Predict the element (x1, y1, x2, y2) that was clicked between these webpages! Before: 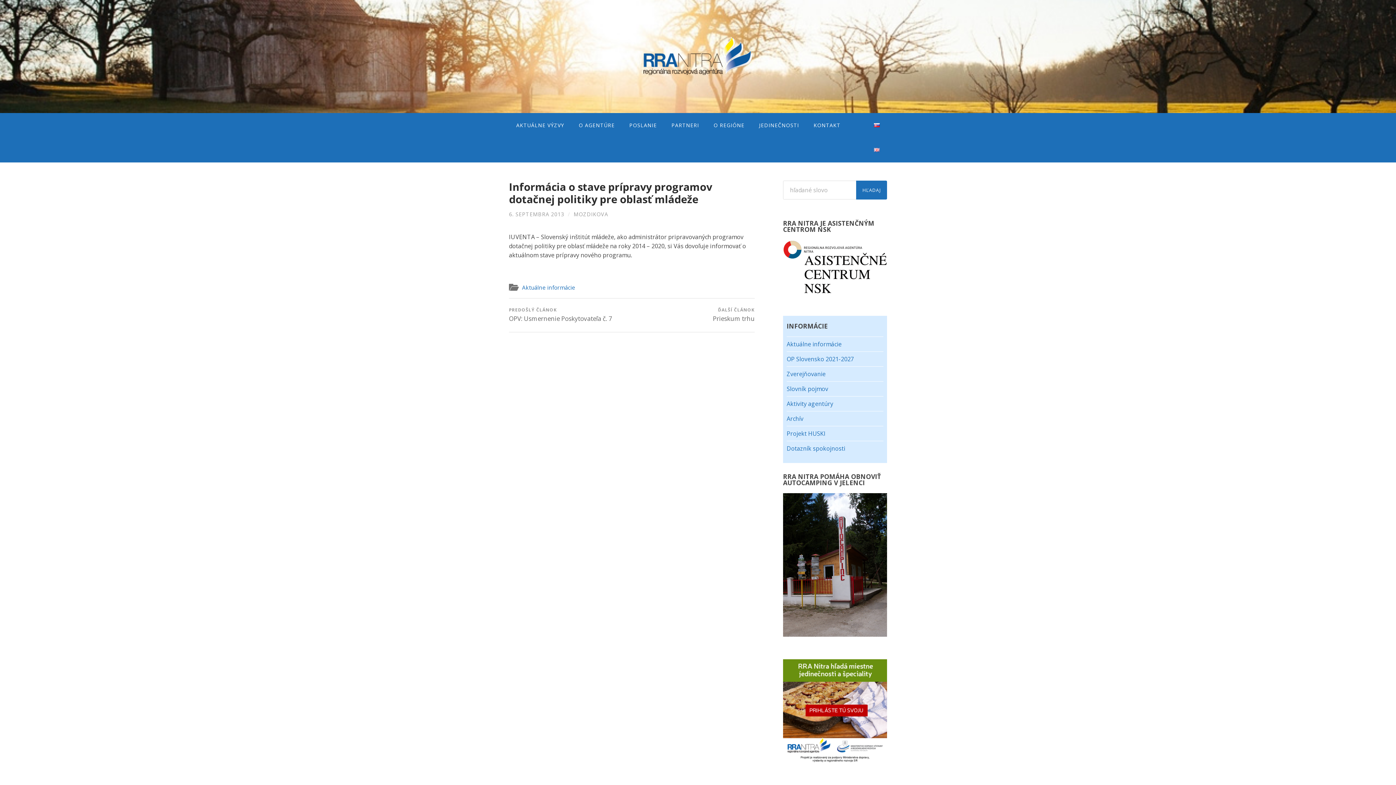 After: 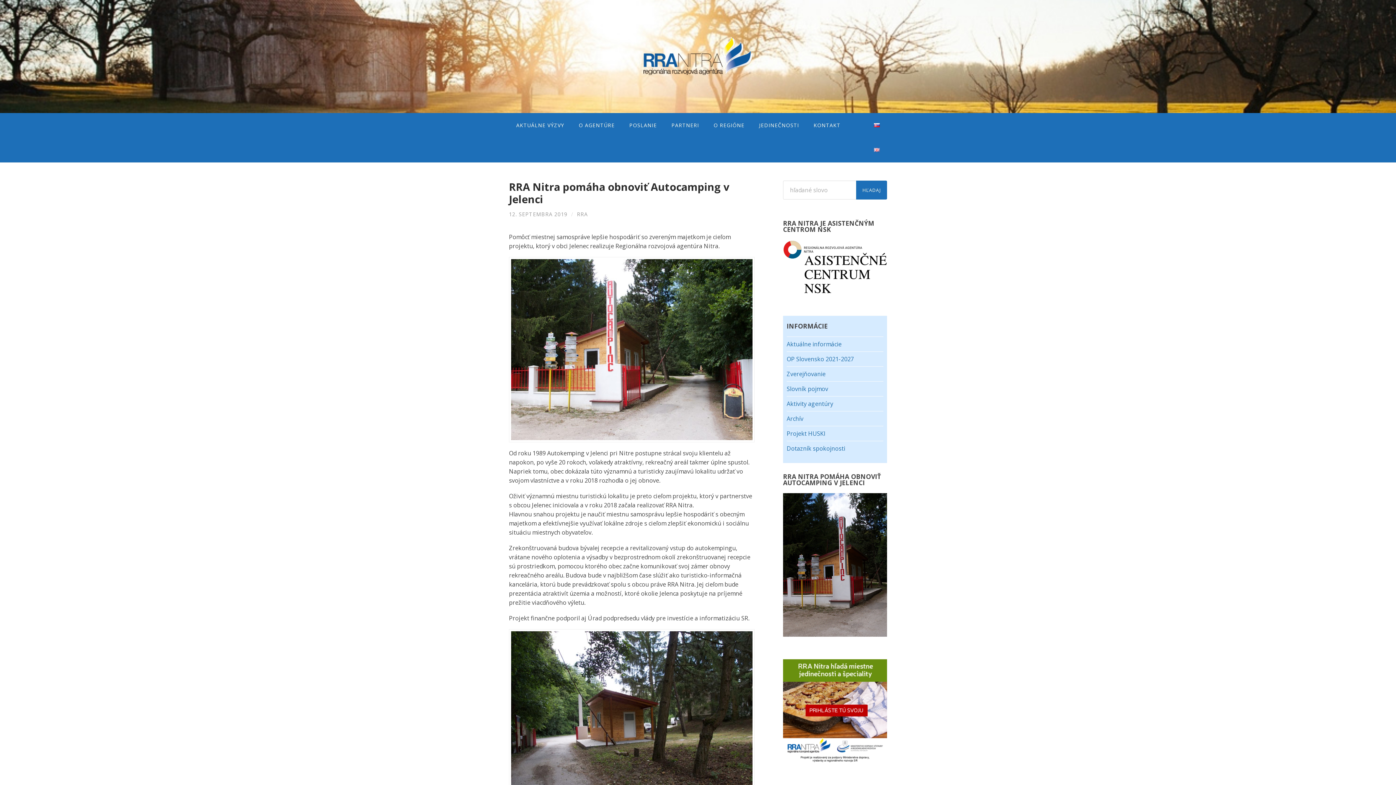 Action: bbox: (783, 630, 887, 638)